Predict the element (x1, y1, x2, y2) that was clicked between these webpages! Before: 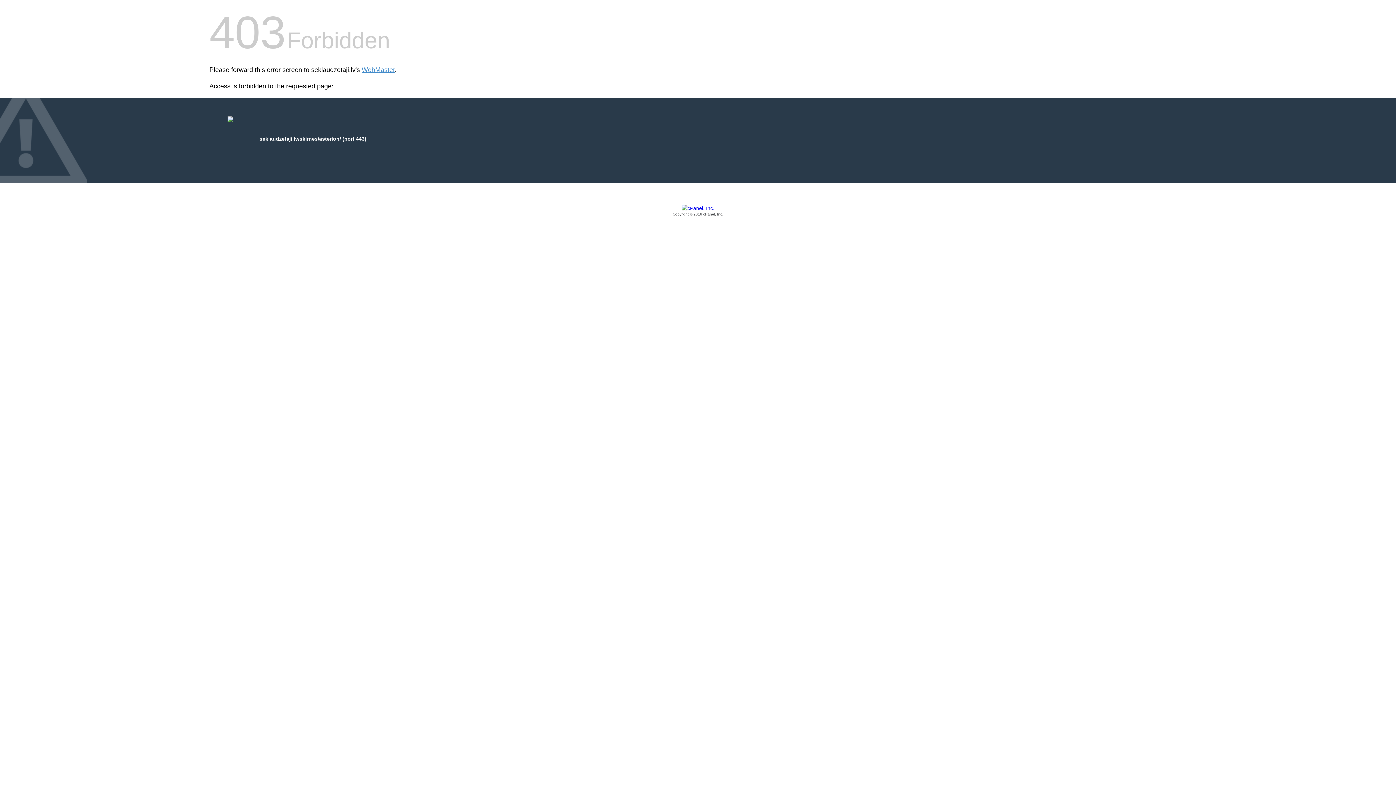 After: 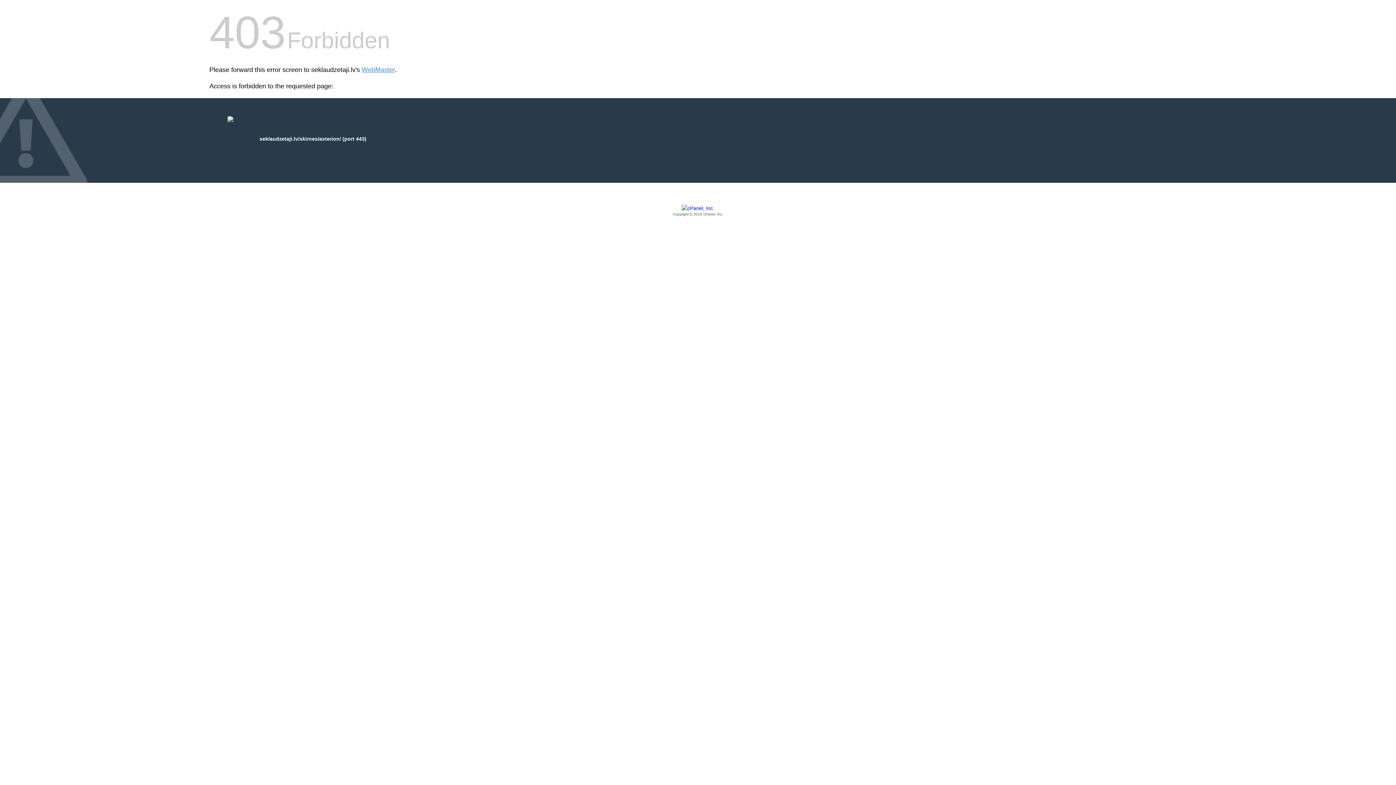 Action: bbox: (209, 205, 1186, 217) label: Copyright © 2016 cPanel, Inc.